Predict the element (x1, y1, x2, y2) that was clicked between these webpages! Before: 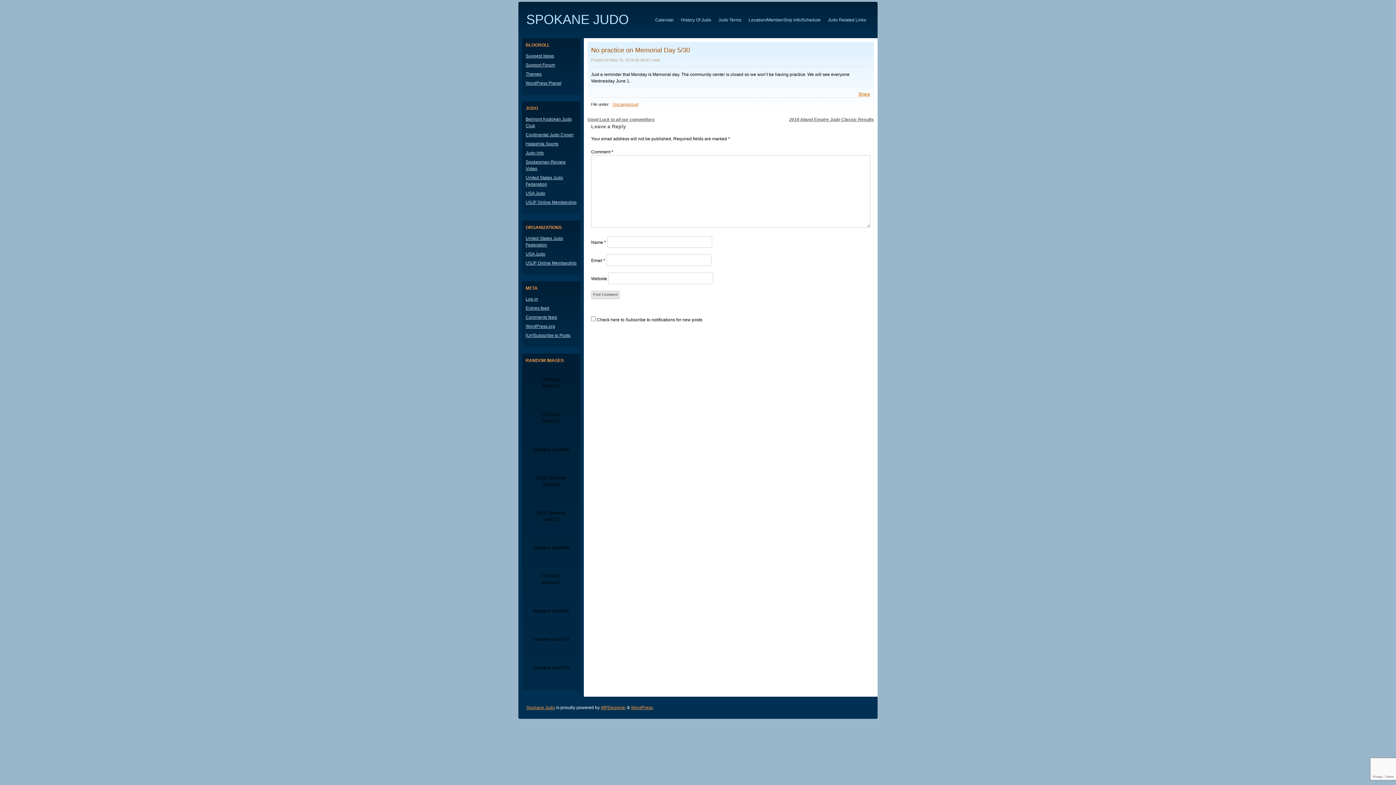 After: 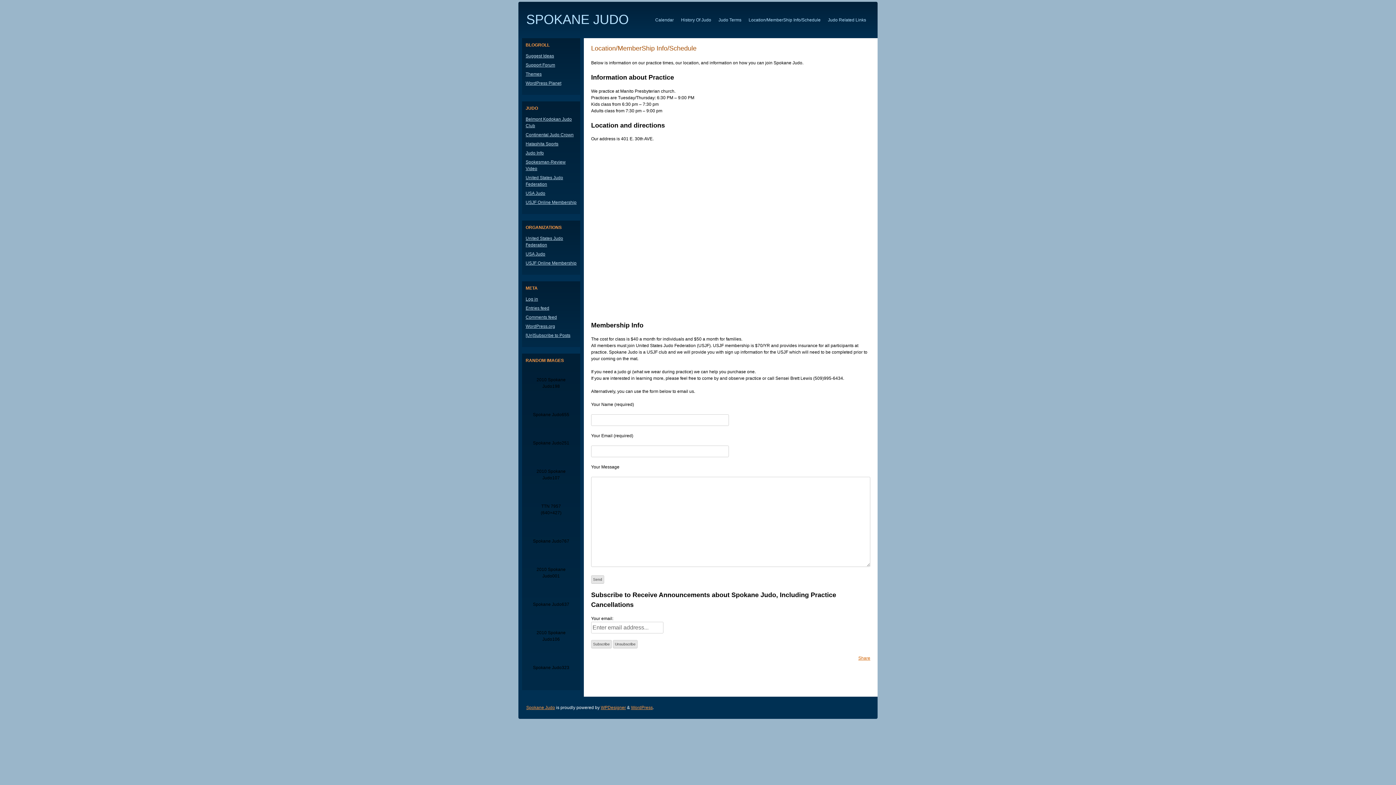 Action: bbox: (525, 330, 570, 338) label: [Un]Subscribe to Posts